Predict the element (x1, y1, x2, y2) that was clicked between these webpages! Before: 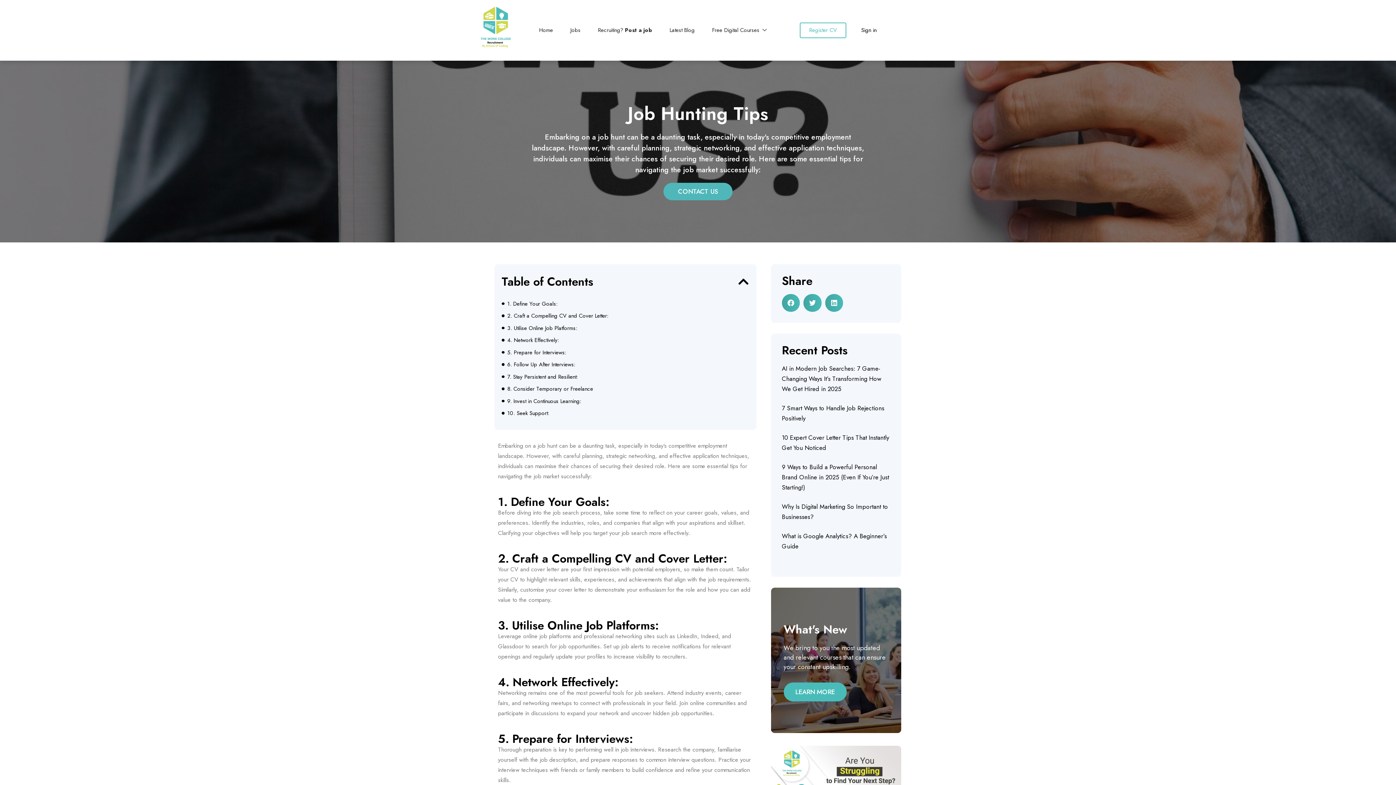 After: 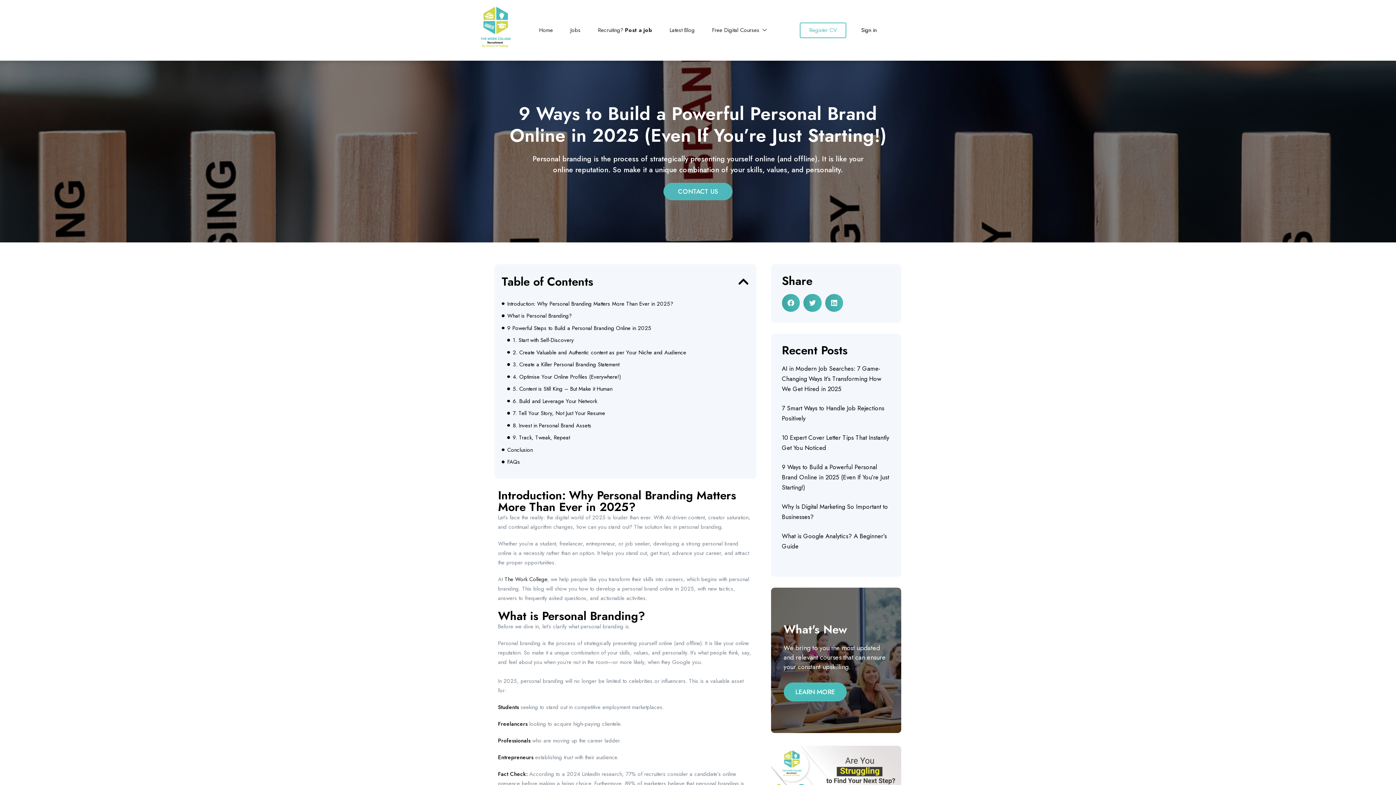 Action: bbox: (782, 463, 889, 492) label: 9 Ways to Build a Powerful Personal Brand Online in 2025 (Even If You’re Just Starting!)